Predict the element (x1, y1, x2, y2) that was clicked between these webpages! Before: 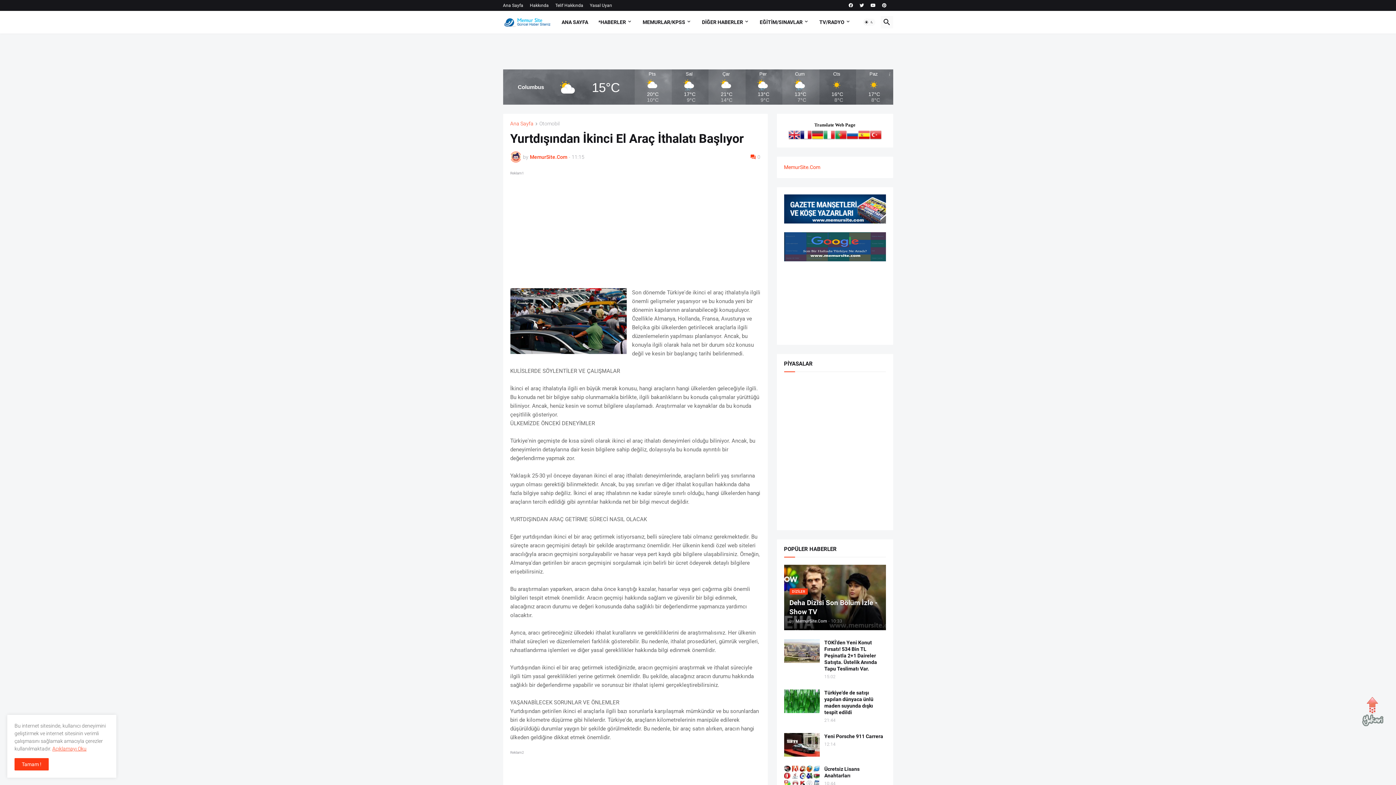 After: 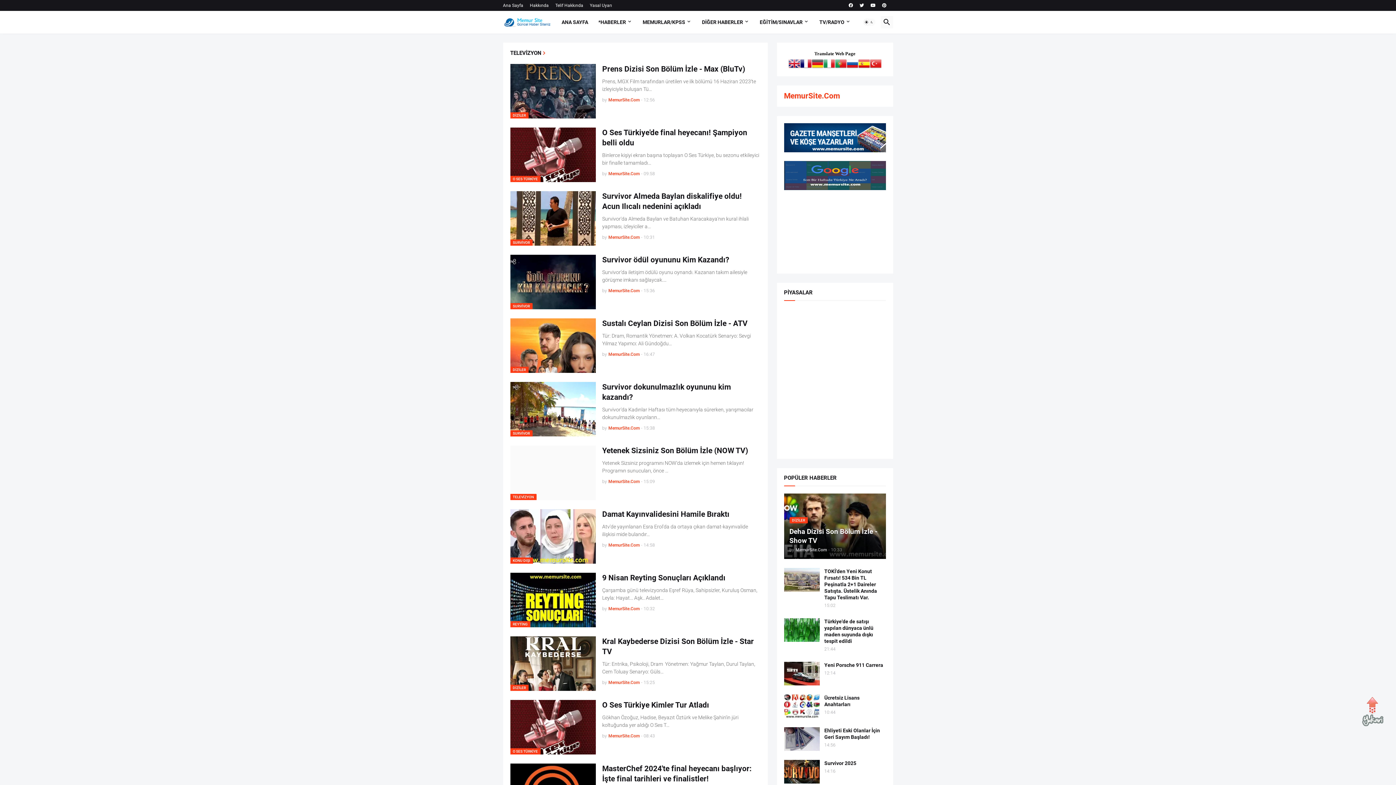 Action: bbox: (814, 10, 856, 33) label: TV/RADYO